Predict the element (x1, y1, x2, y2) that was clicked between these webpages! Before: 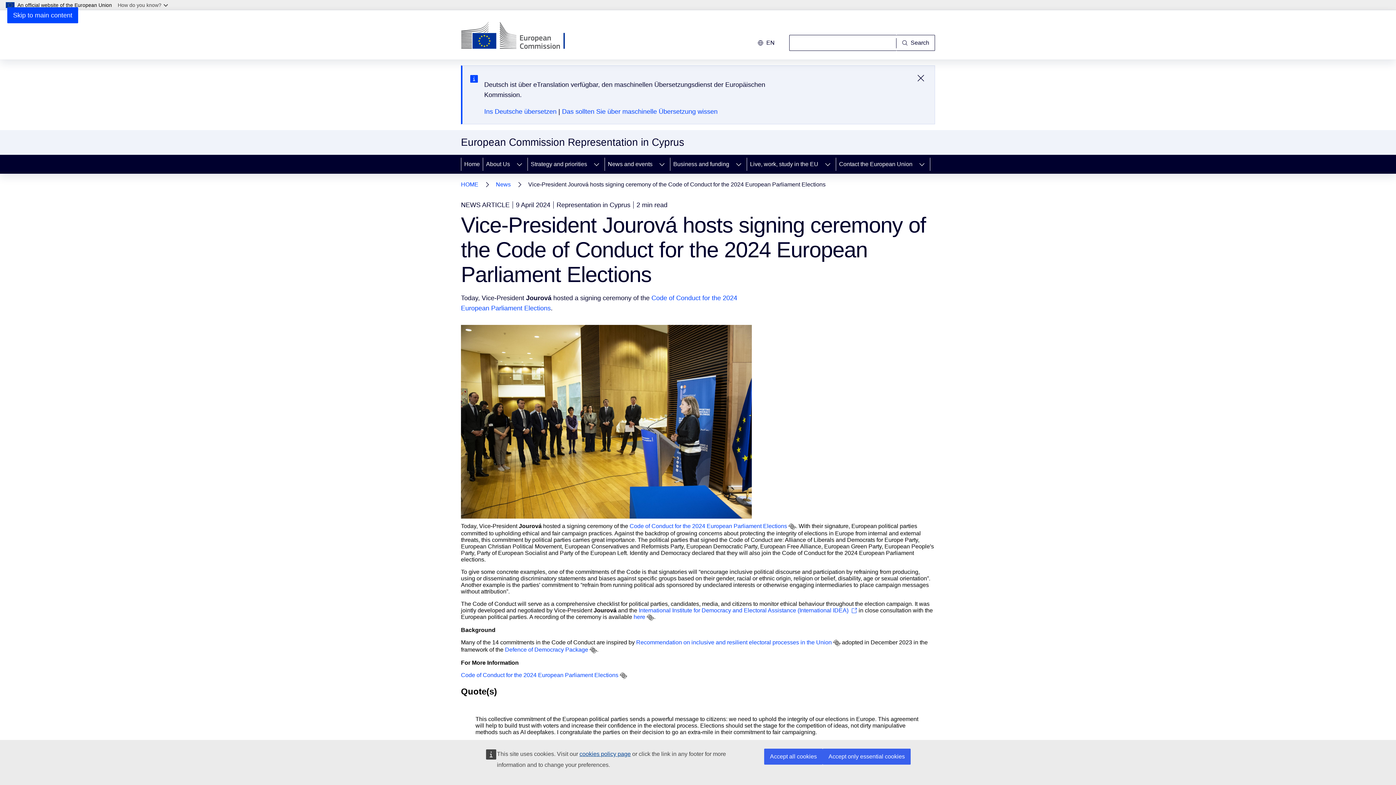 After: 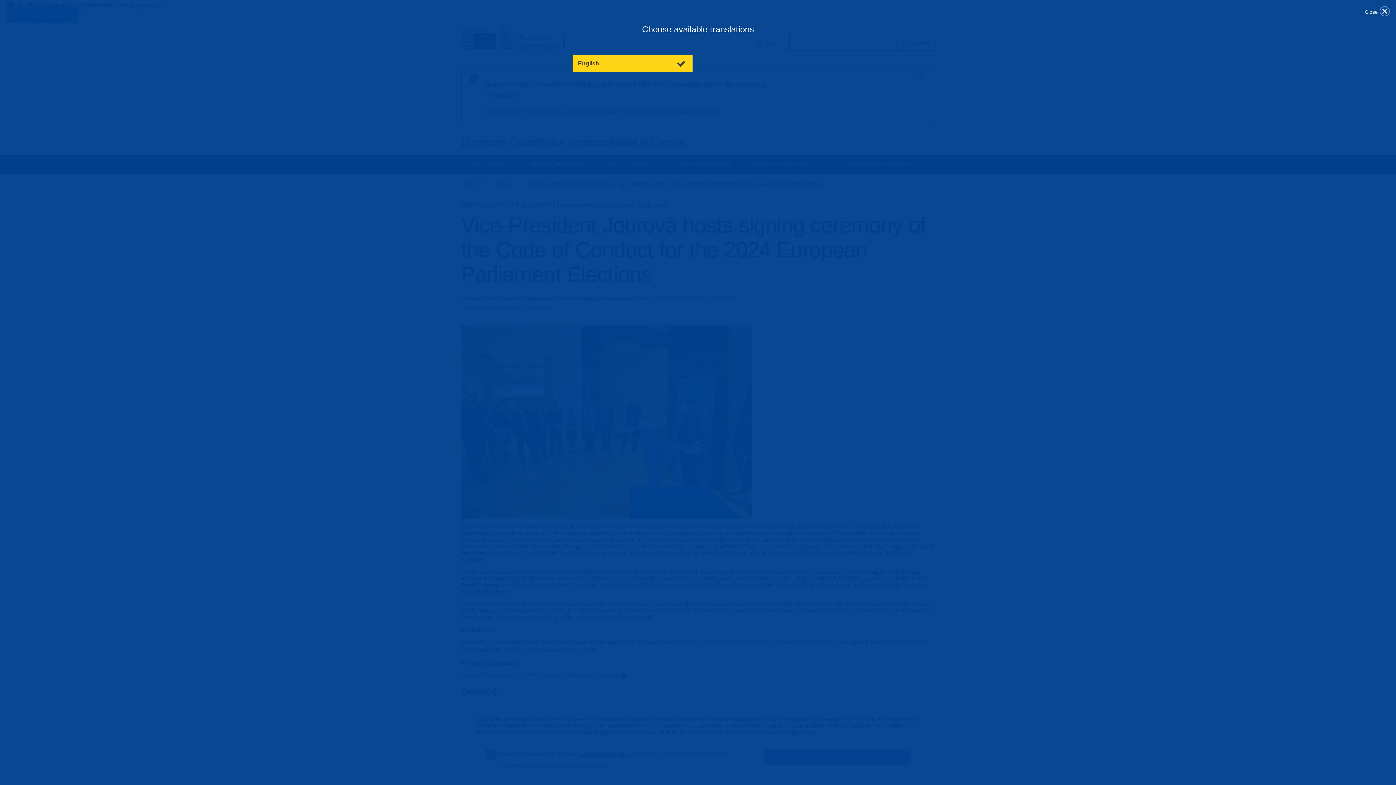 Action: bbox: (833, 639, 840, 647)